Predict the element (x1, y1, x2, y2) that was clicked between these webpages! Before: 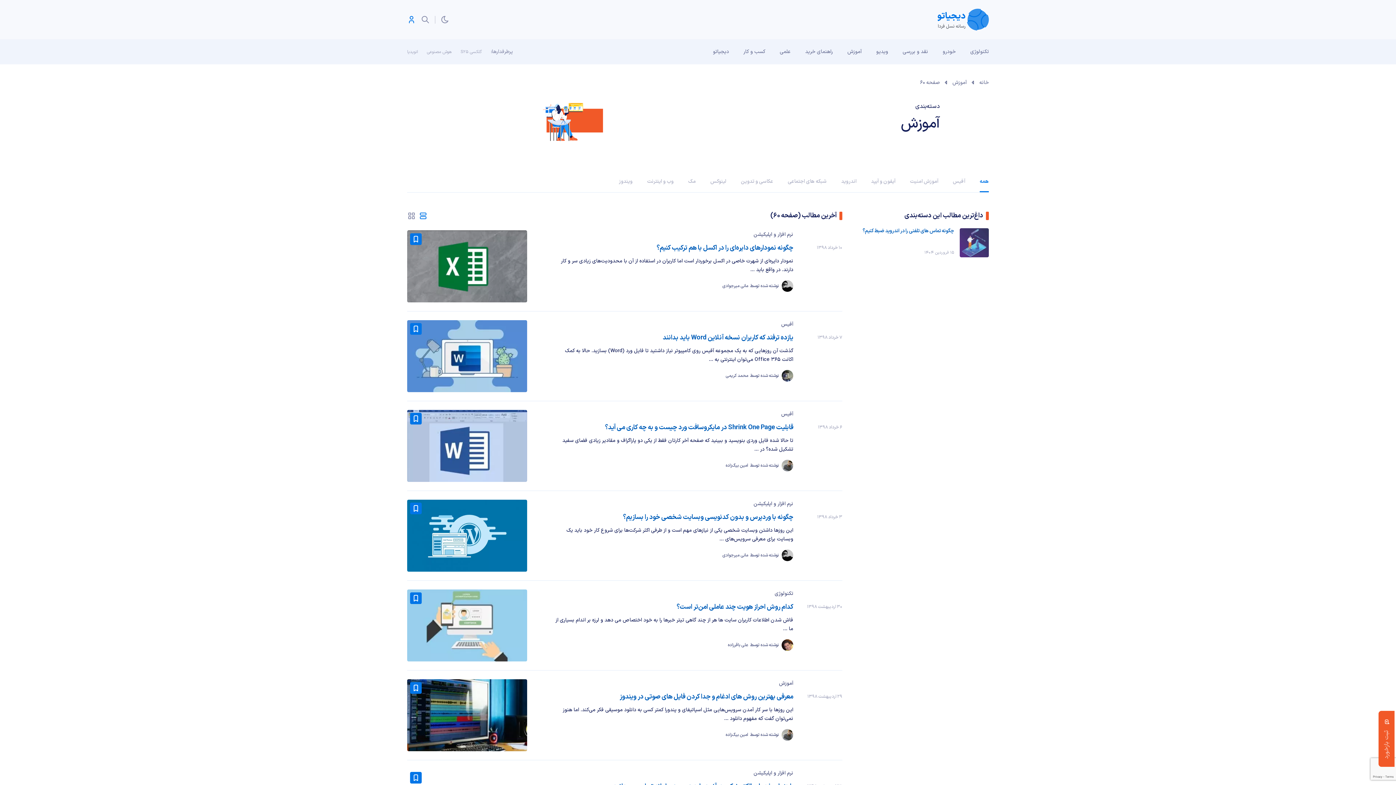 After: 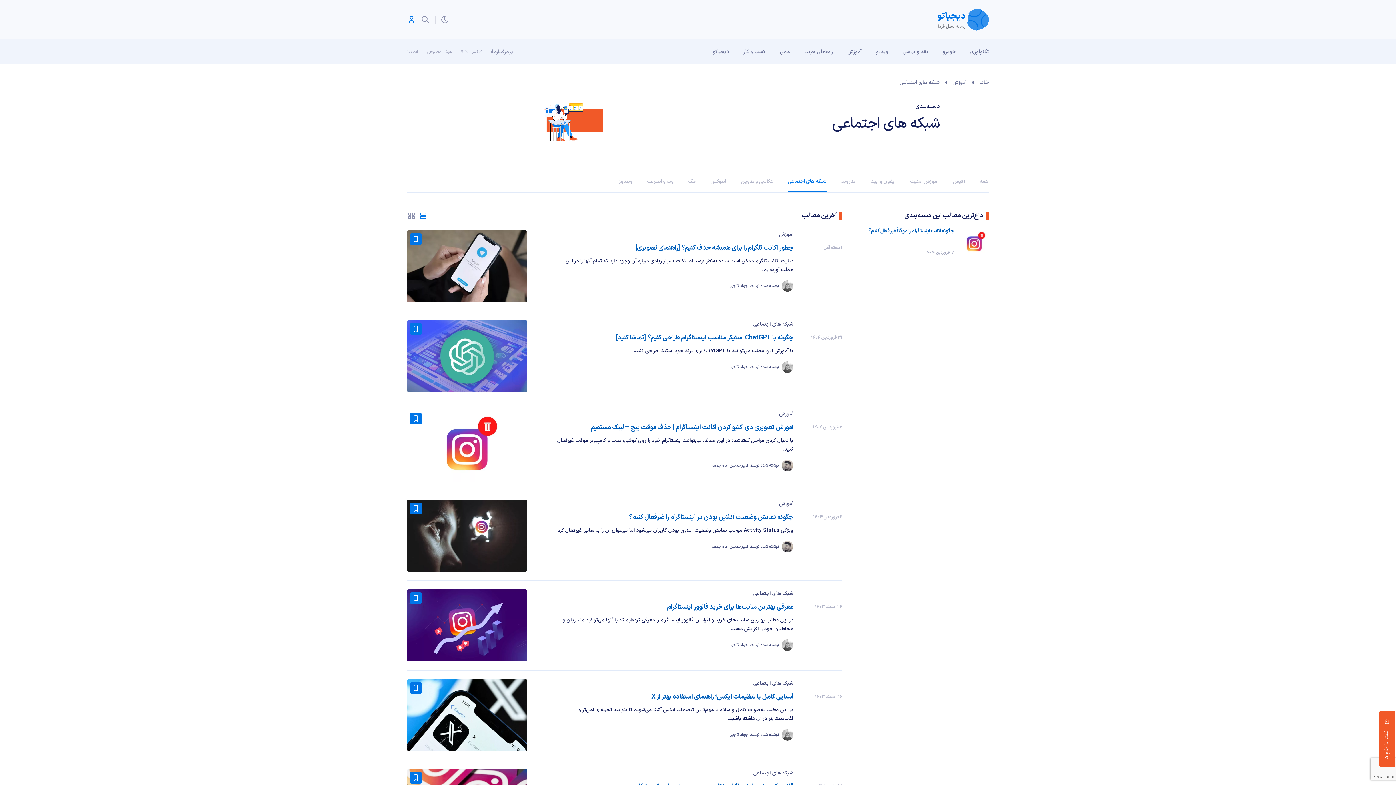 Action: label: شبکه های اجتماعی bbox: (788, 177, 826, 192)